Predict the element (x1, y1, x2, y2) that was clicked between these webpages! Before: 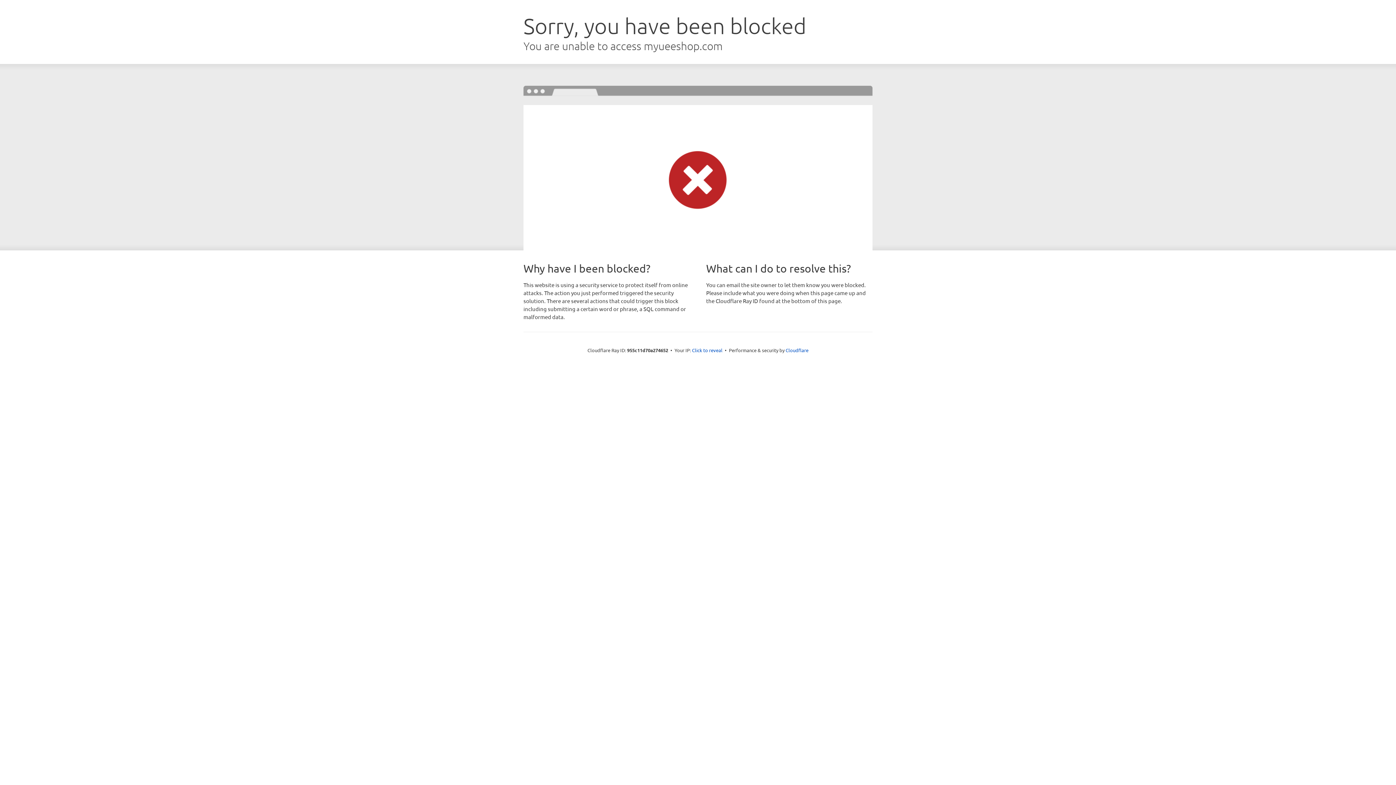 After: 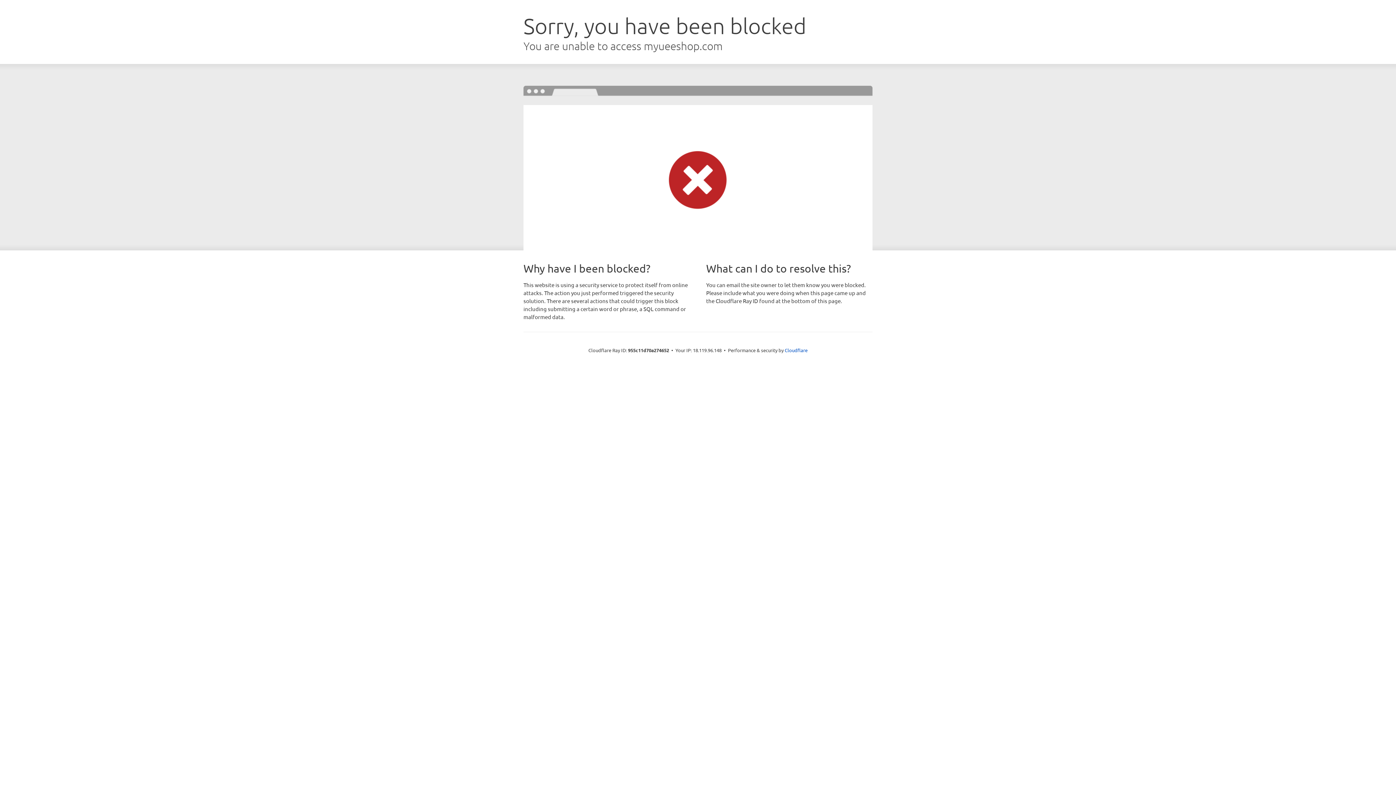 Action: bbox: (692, 346, 722, 353) label: Click to reveal